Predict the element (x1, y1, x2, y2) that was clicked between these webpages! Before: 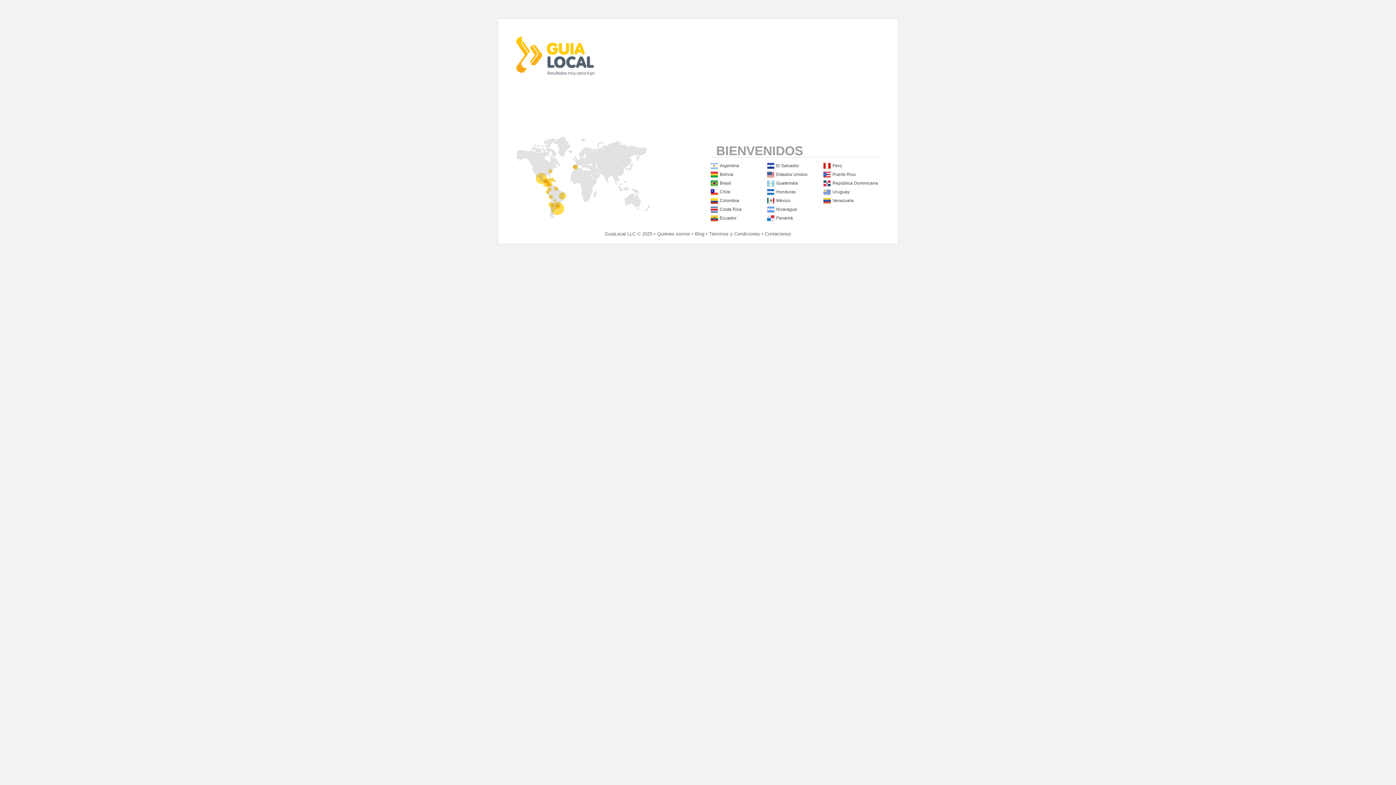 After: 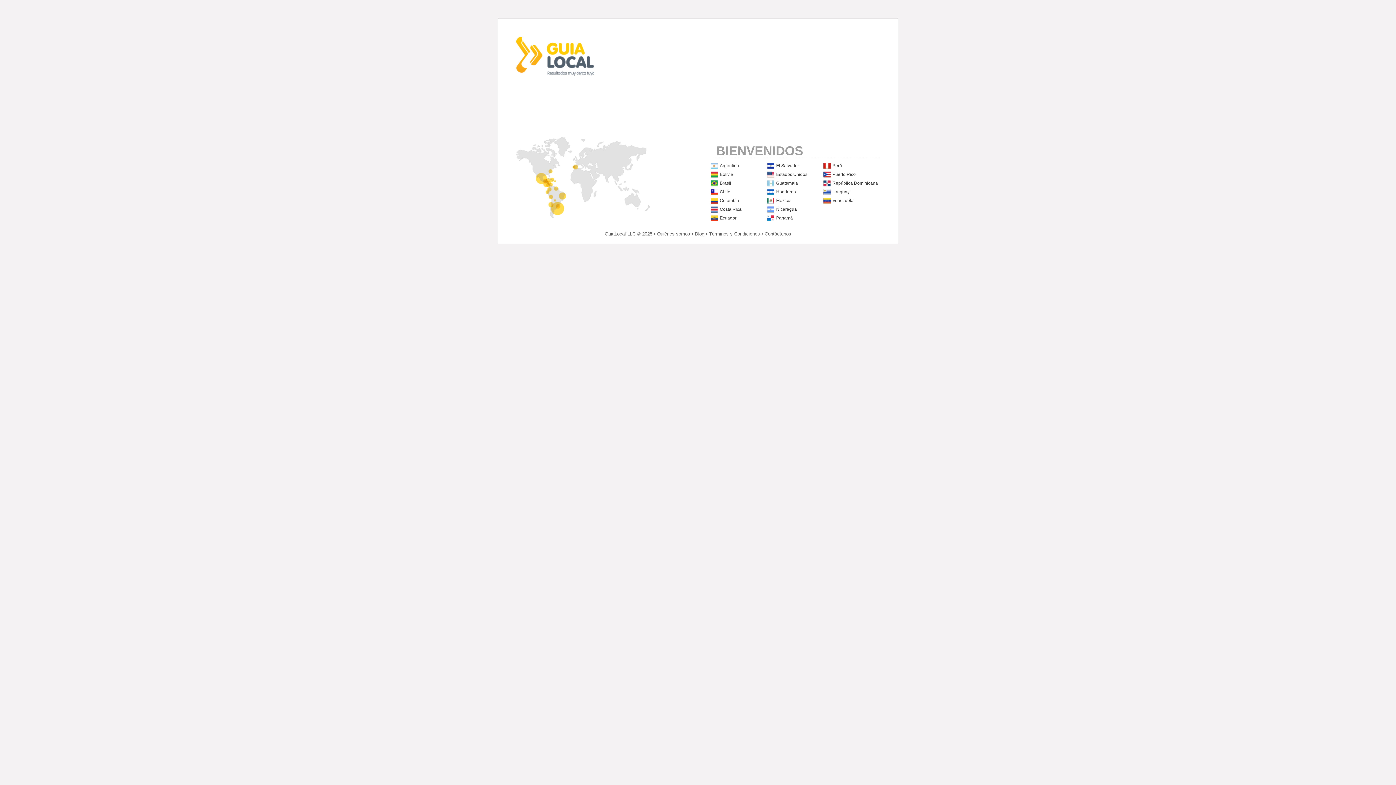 Action: bbox: (657, 231, 690, 236) label: Quiénes somos